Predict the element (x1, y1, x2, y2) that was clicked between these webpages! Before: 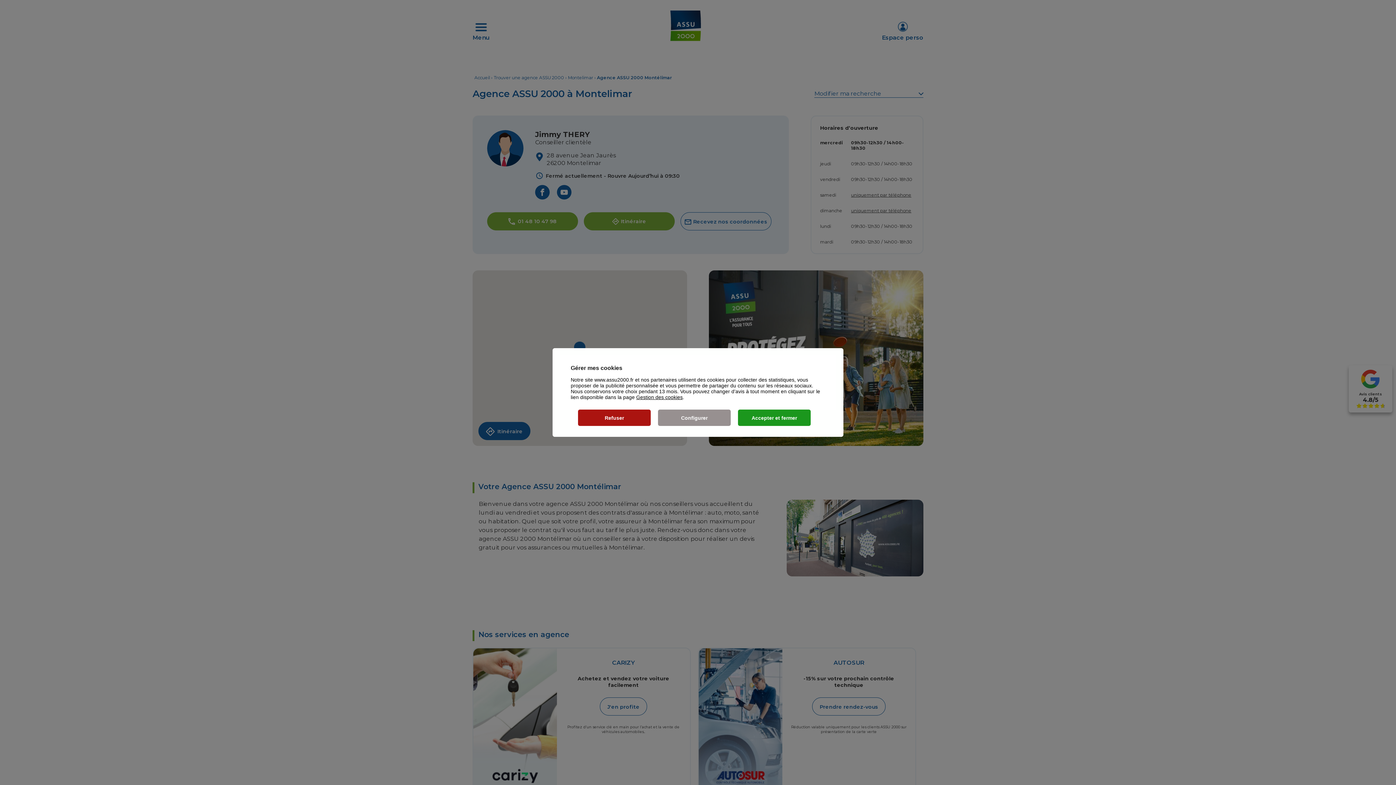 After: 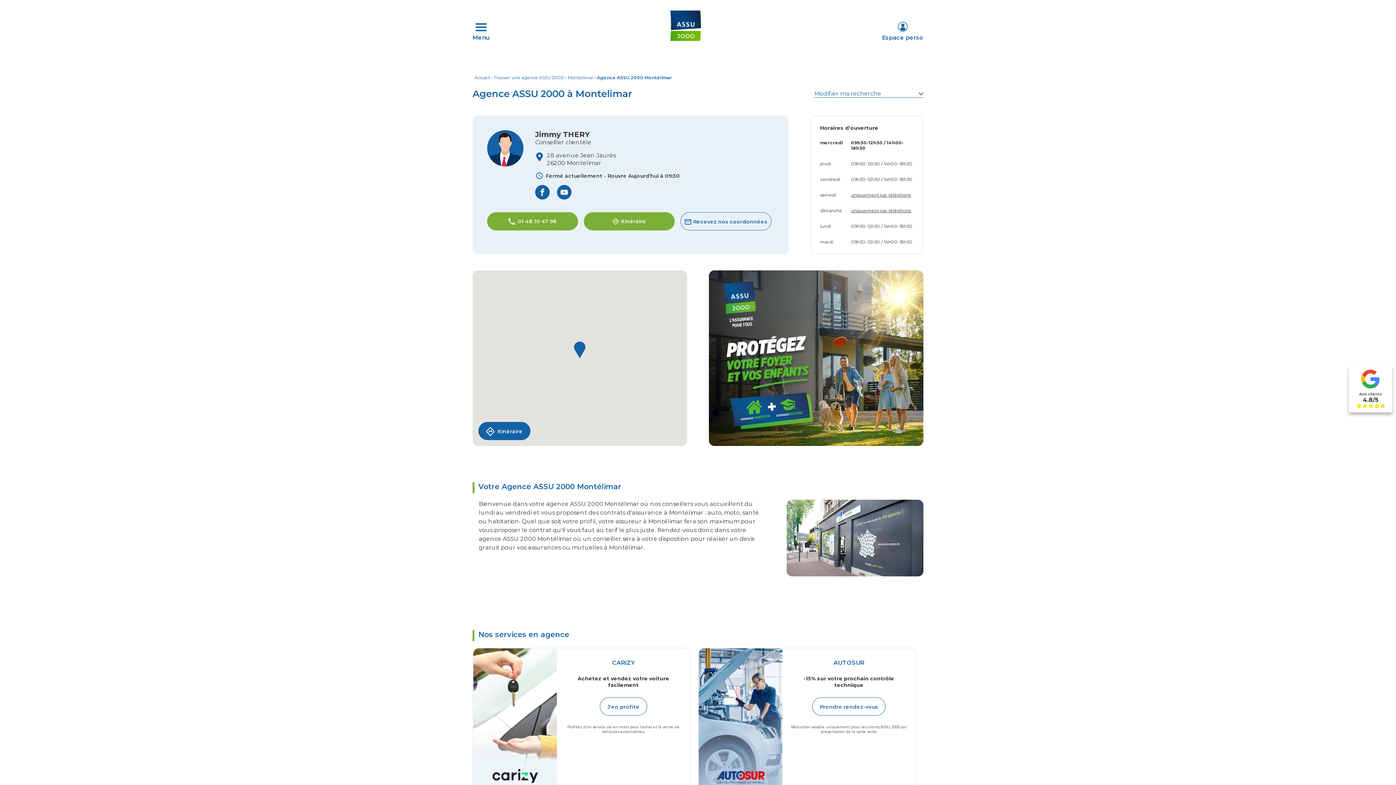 Action: label: Accepter et fermer bbox: (738, 409, 810, 426)